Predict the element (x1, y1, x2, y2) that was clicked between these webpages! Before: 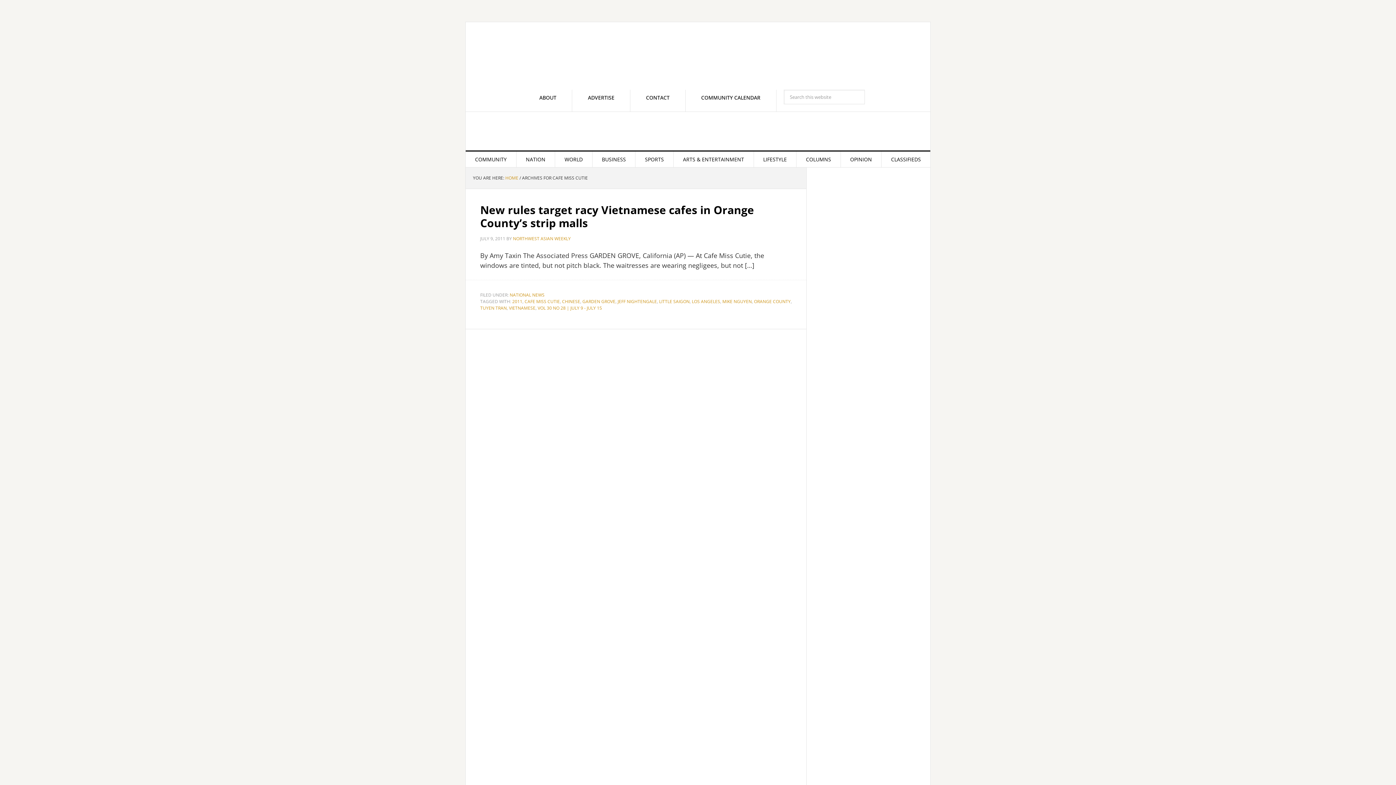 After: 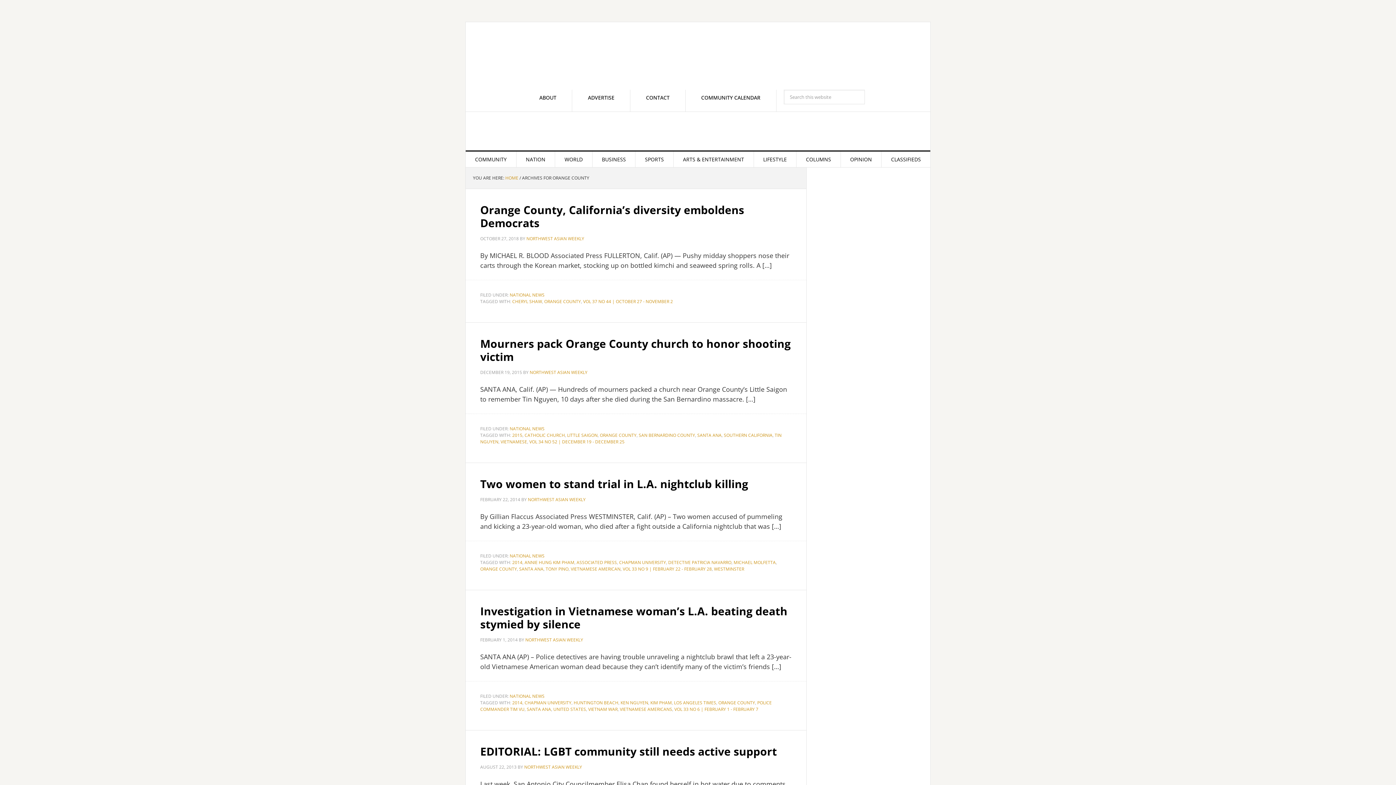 Action: bbox: (754, 298, 790, 304) label: ORANGE COUNTY